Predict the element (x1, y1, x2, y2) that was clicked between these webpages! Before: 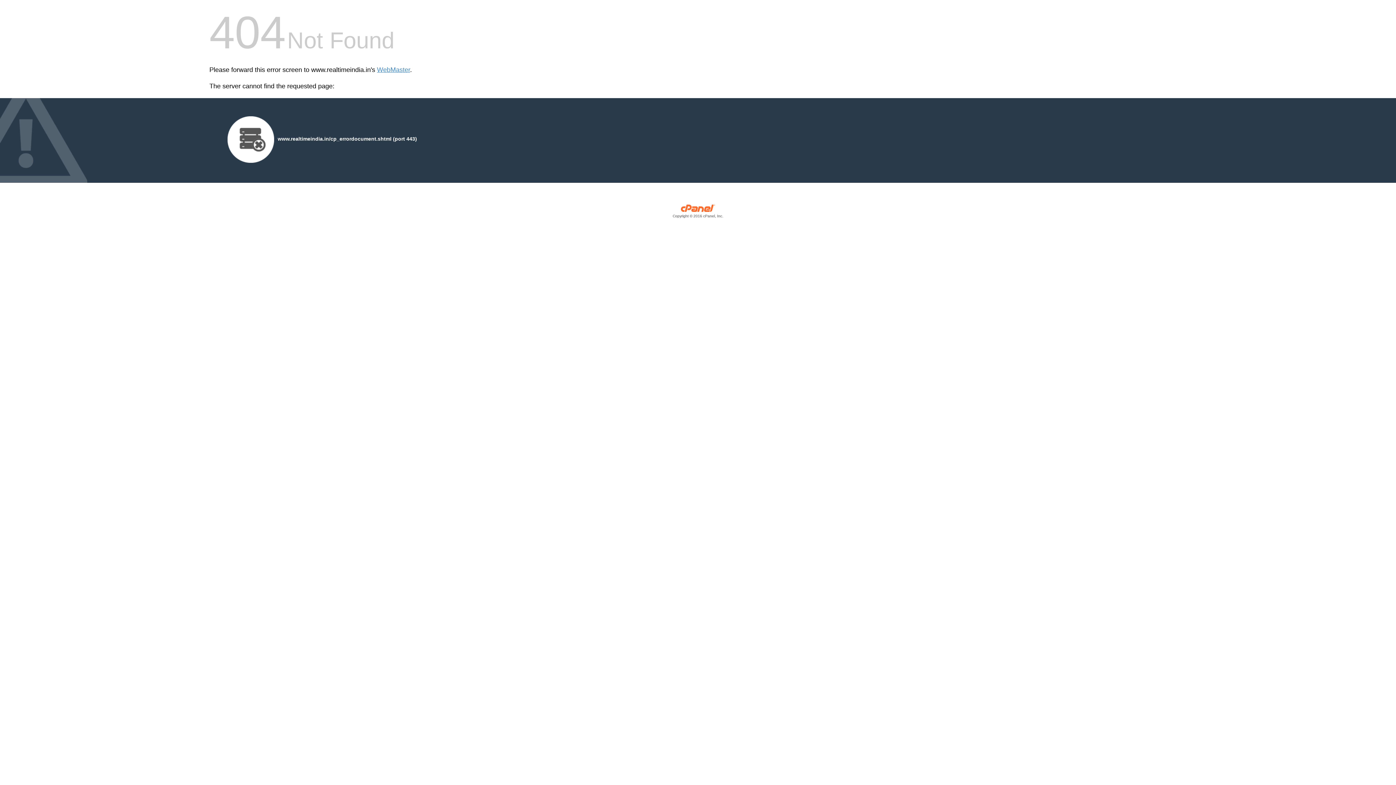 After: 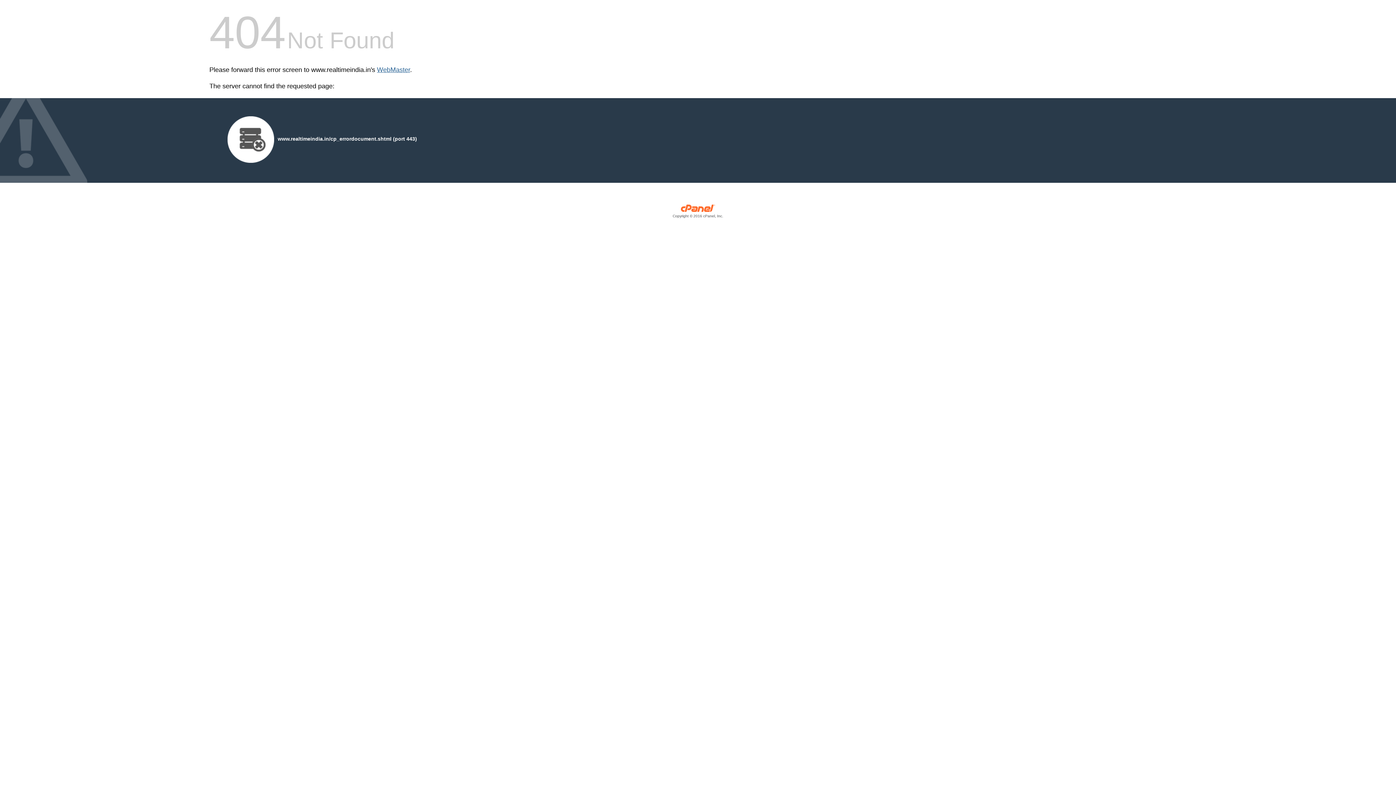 Action: bbox: (377, 66, 410, 73) label: WebMaster